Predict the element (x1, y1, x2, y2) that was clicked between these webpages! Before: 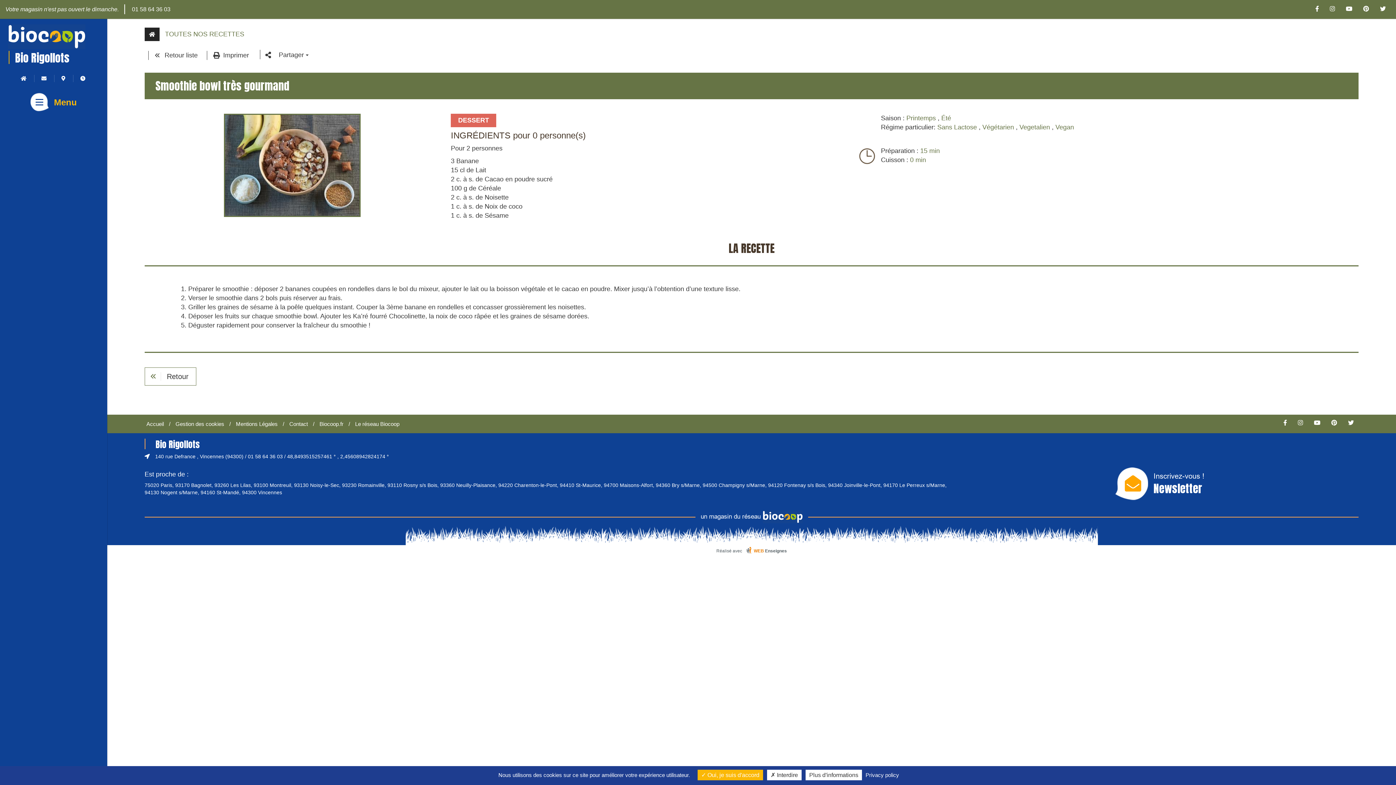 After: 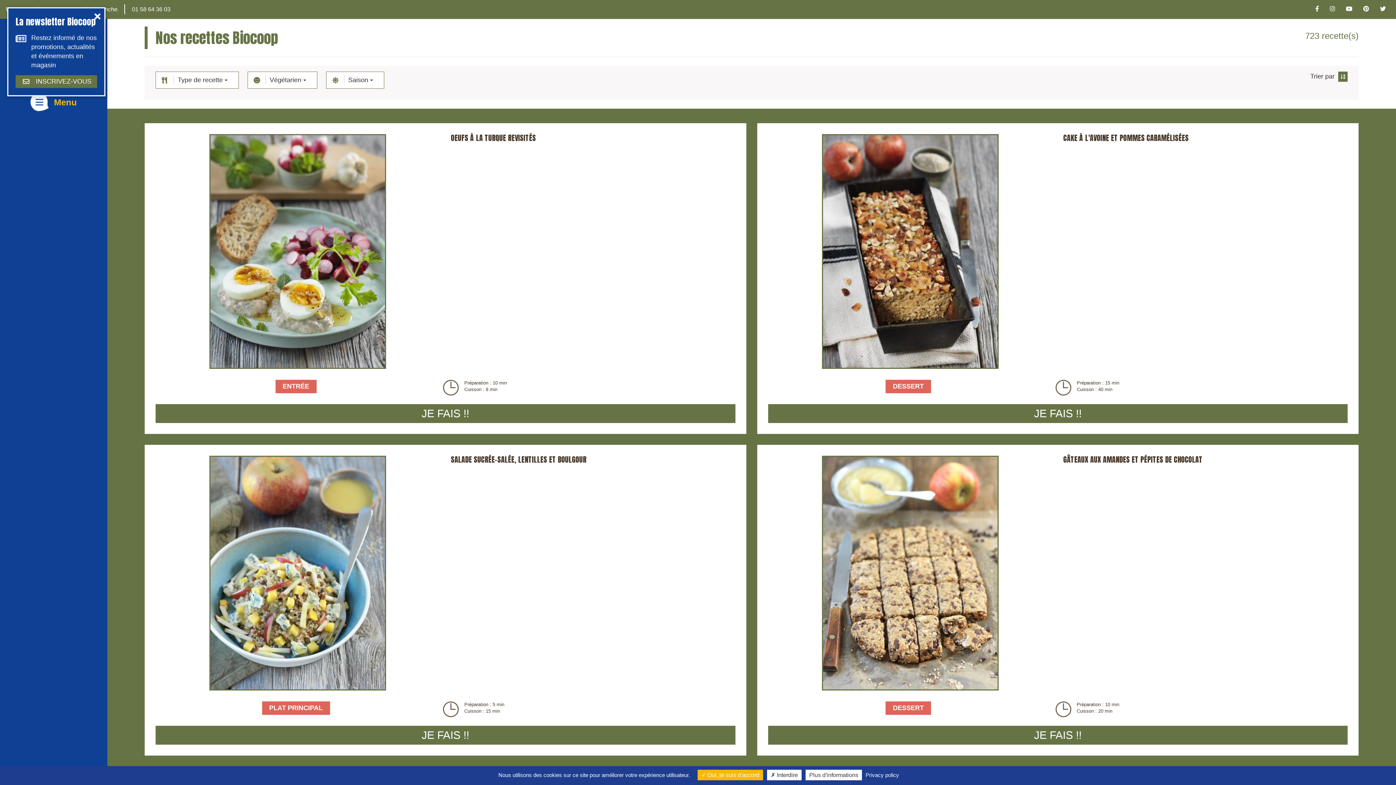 Action: label: Végétarien bbox: (982, 123, 1014, 130)